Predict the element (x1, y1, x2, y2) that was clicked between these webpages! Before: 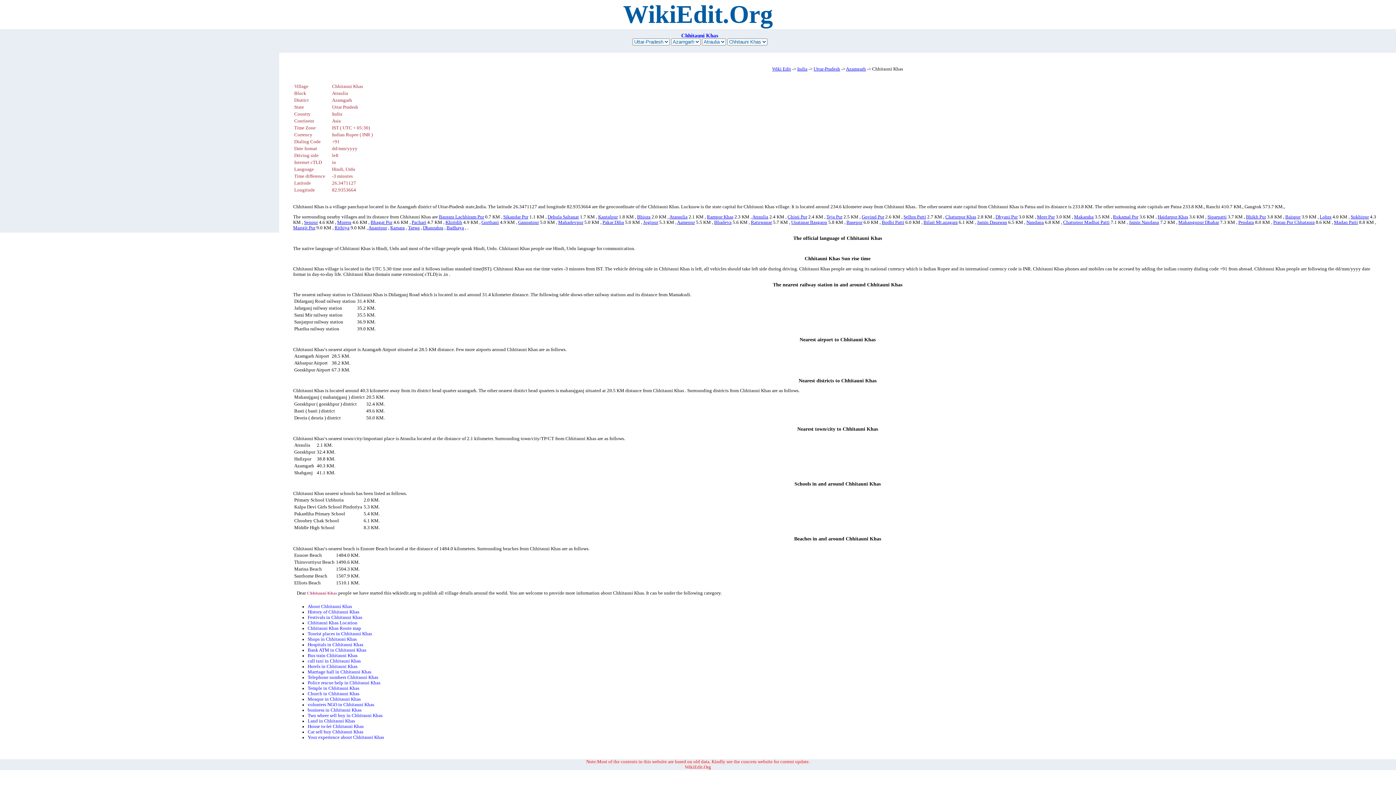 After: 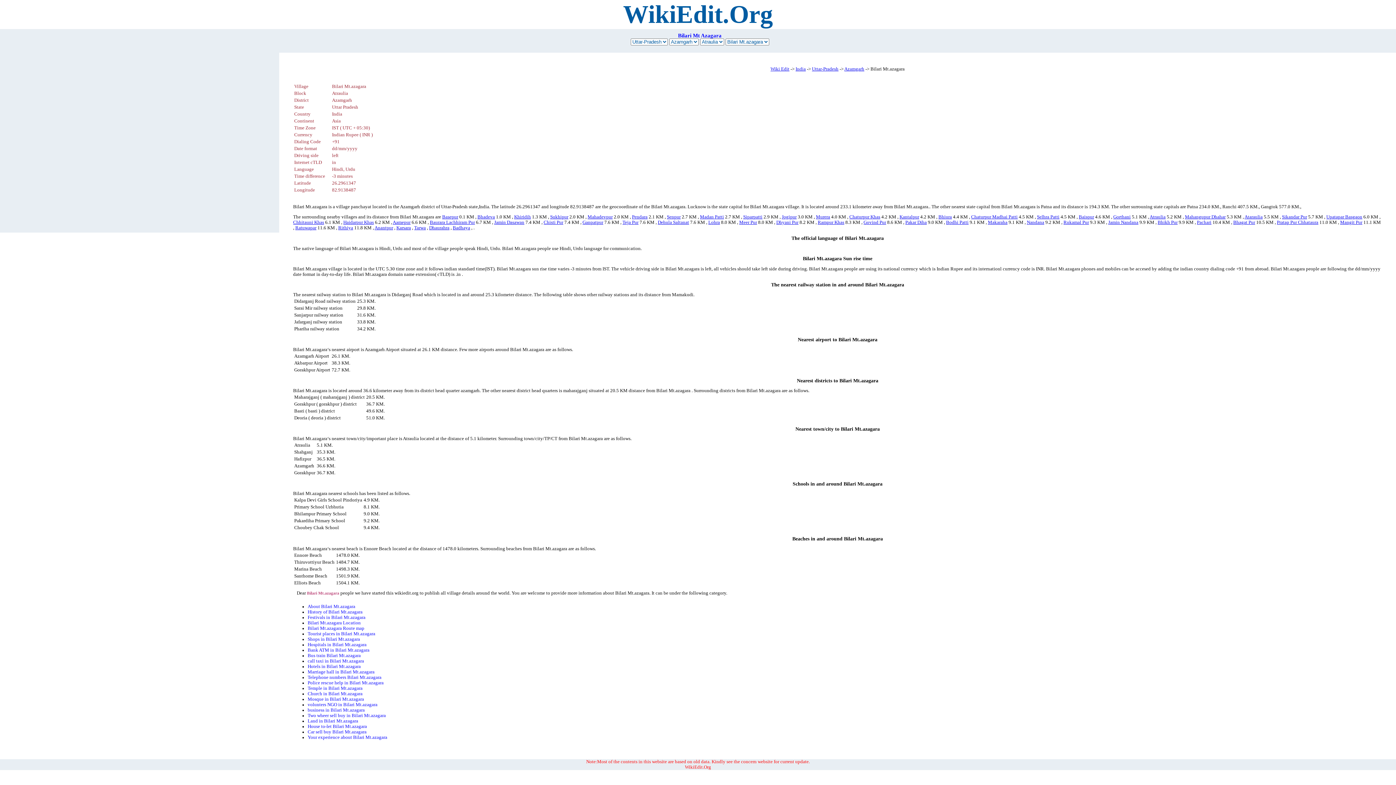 Action: label: Bilari Mt.azagara bbox: (923, 219, 957, 225)